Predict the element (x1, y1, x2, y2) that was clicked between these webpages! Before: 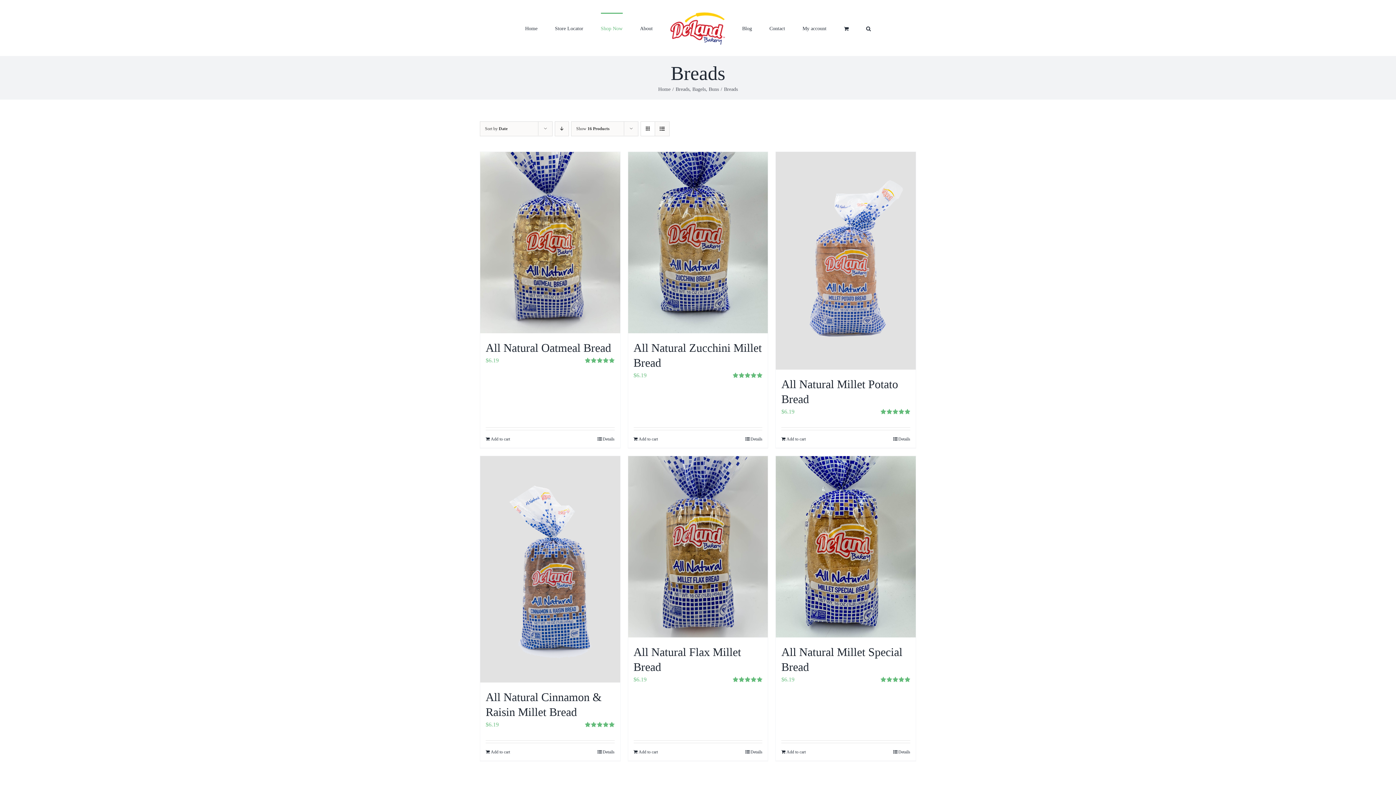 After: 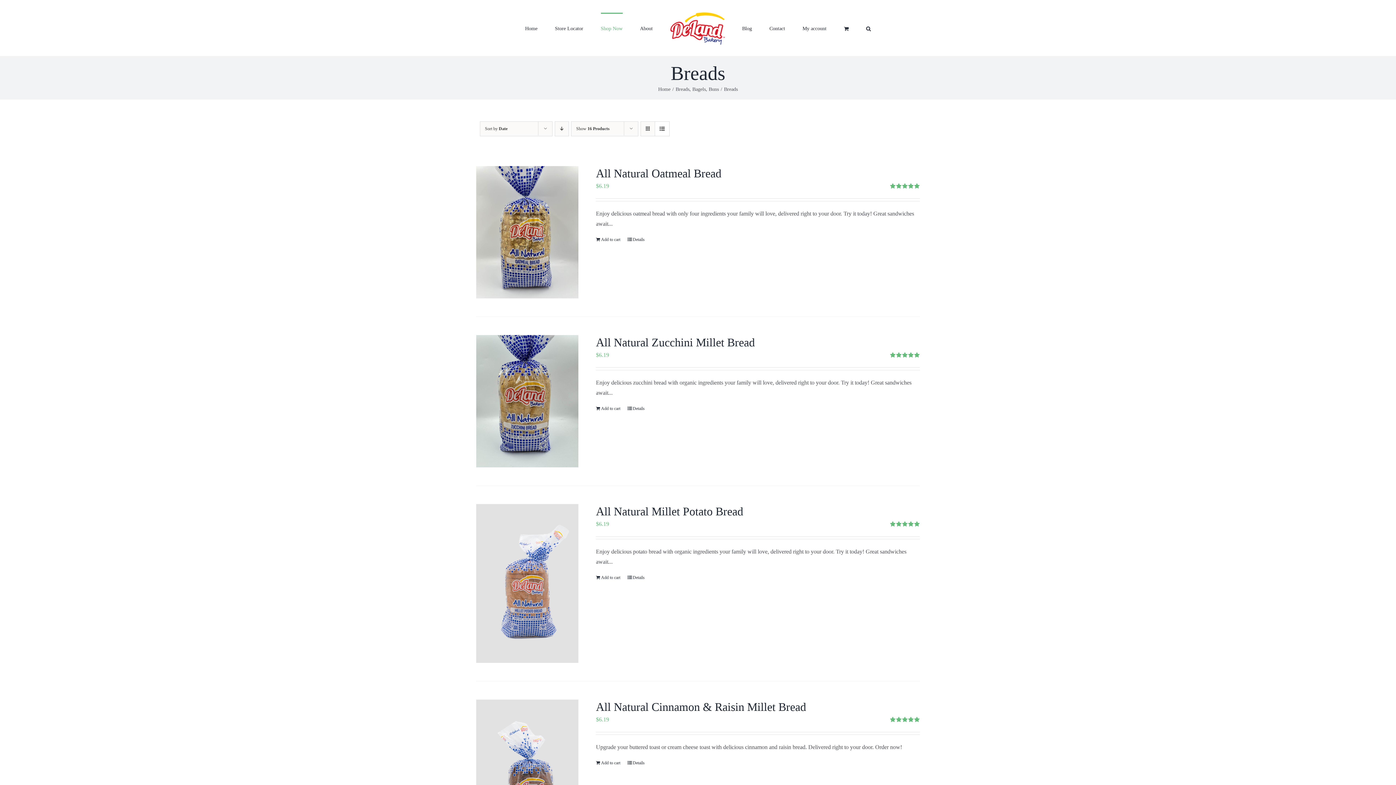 Action: label: View as list bbox: (655, 121, 669, 136)